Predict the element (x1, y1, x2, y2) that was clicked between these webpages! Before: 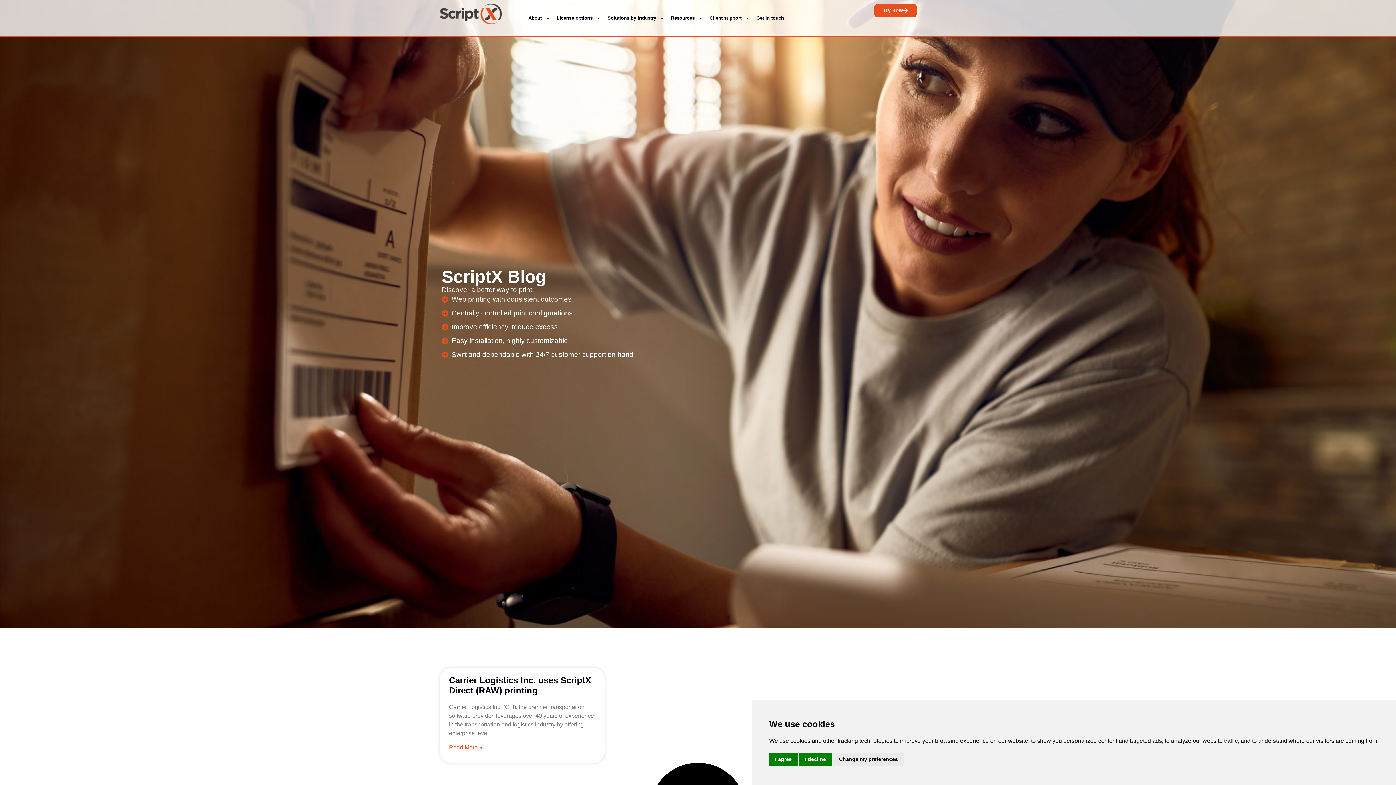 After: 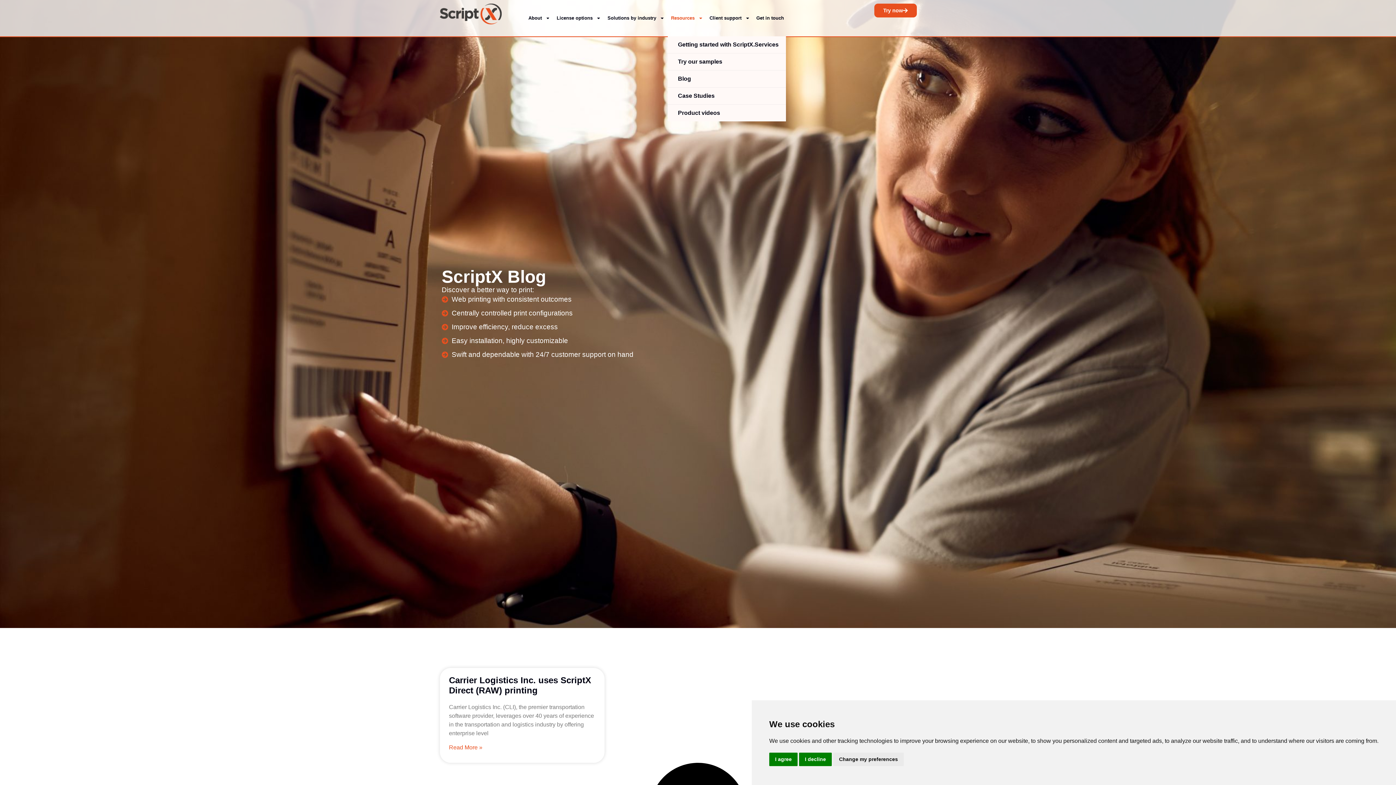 Action: bbox: (667, 0, 706, 36) label: Resources